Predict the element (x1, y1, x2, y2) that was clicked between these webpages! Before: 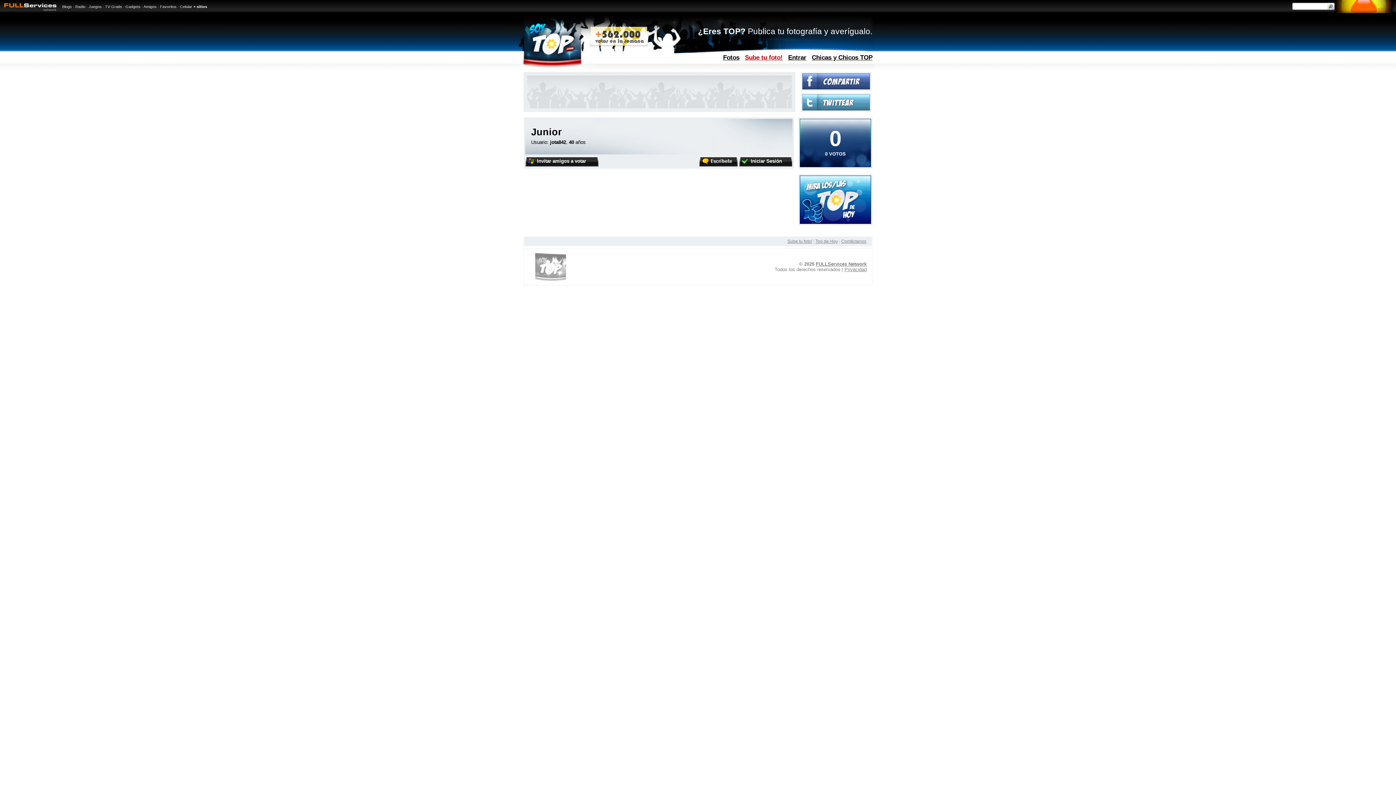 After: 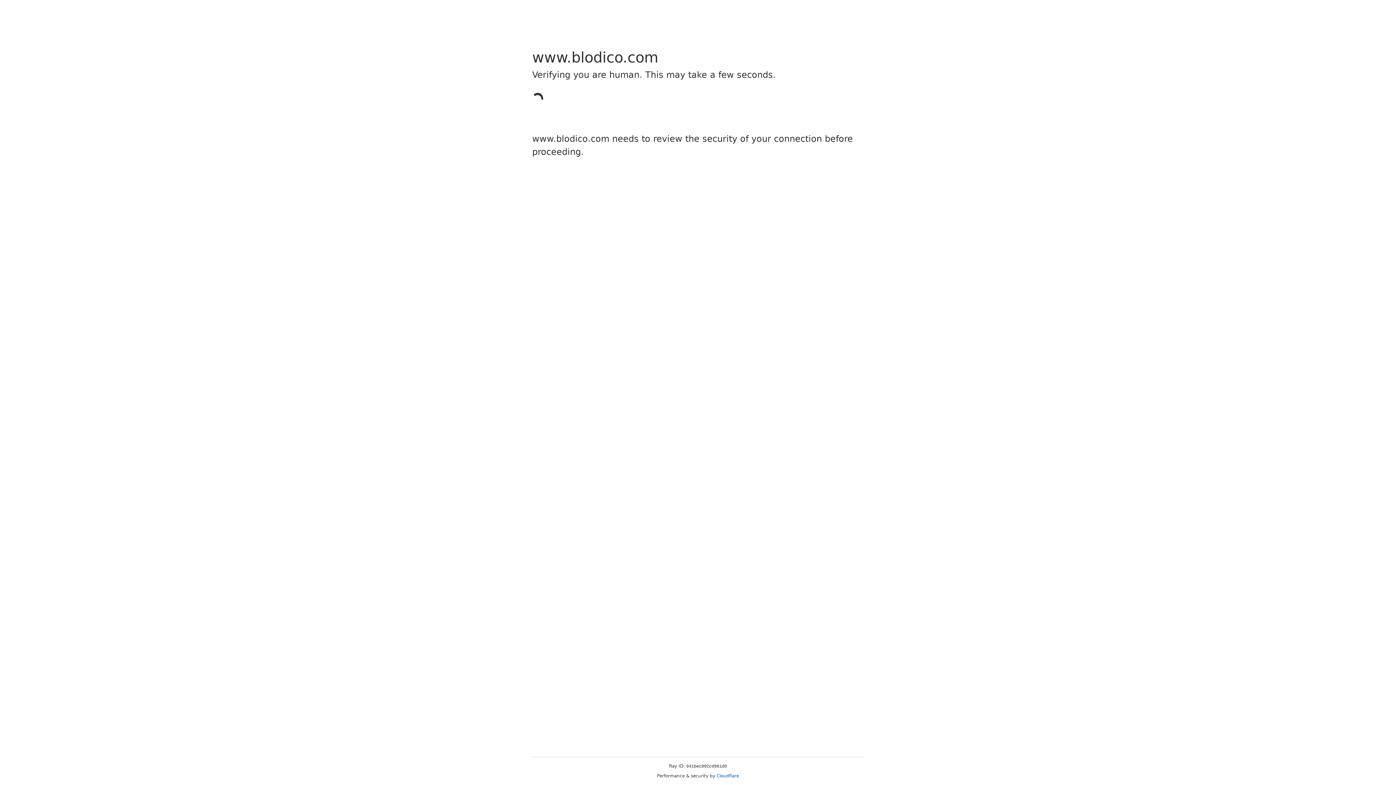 Action: bbox: (125, 4, 140, 8) label: Gadgets